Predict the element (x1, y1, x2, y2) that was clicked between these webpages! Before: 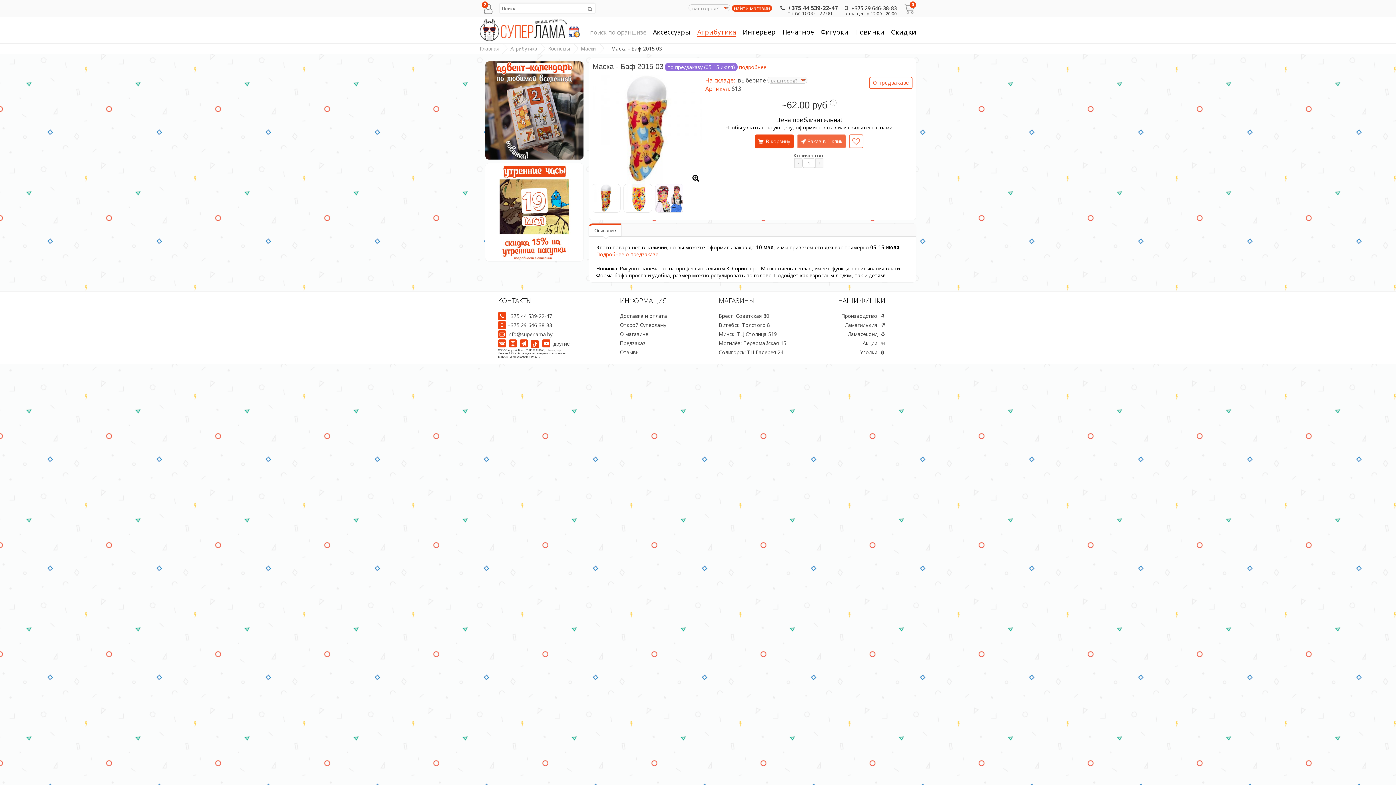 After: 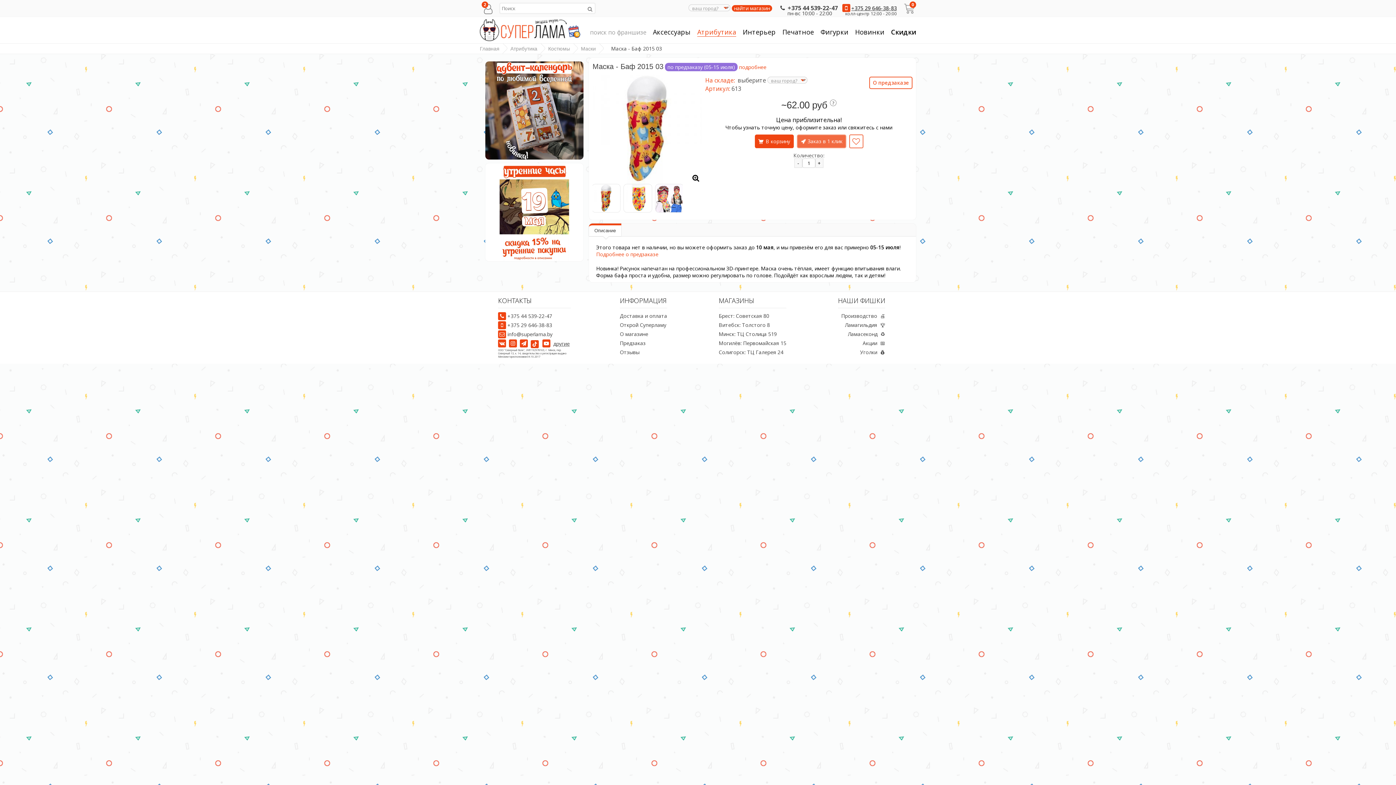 Action: bbox: (842, 4, 897, 11) label: +375 29 646-38-83
колл-центр 12:00 - 20:00